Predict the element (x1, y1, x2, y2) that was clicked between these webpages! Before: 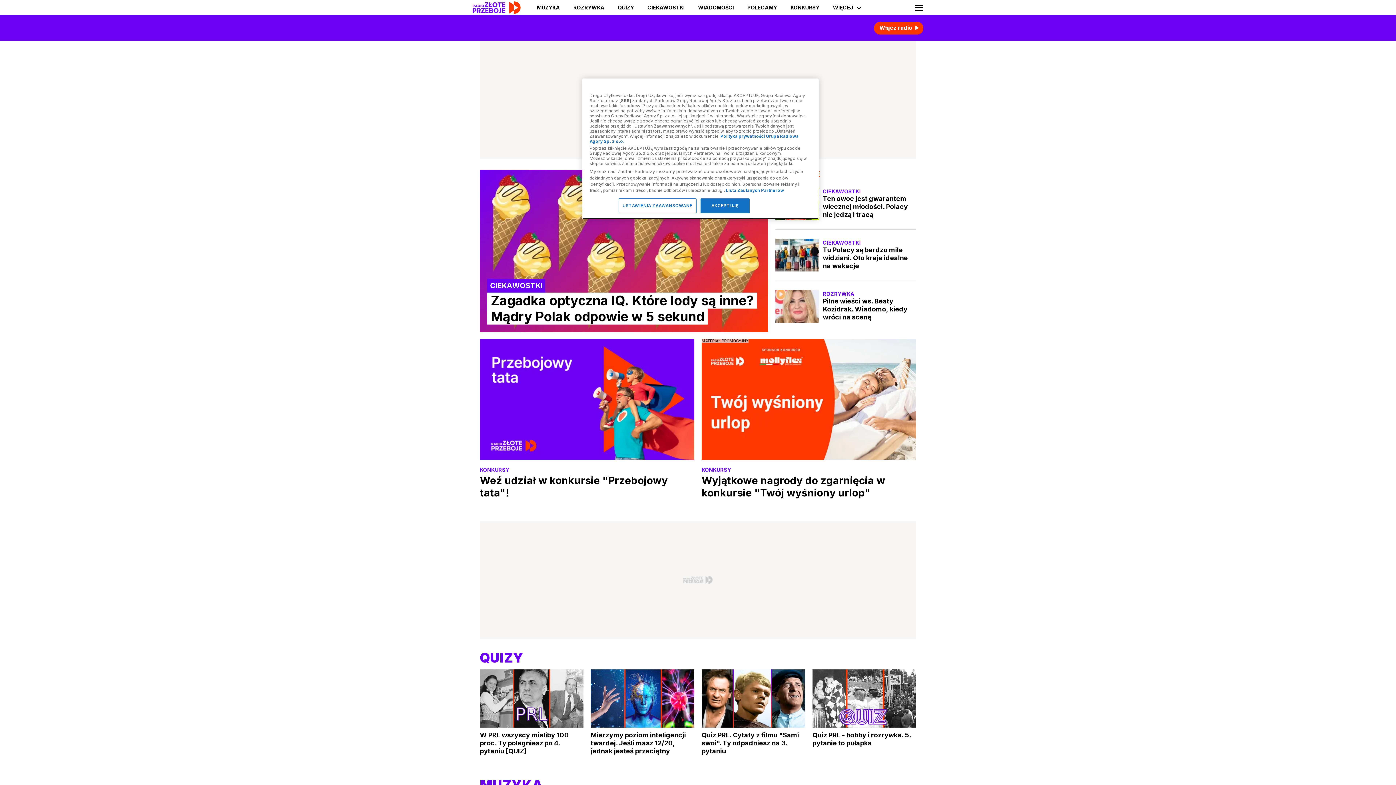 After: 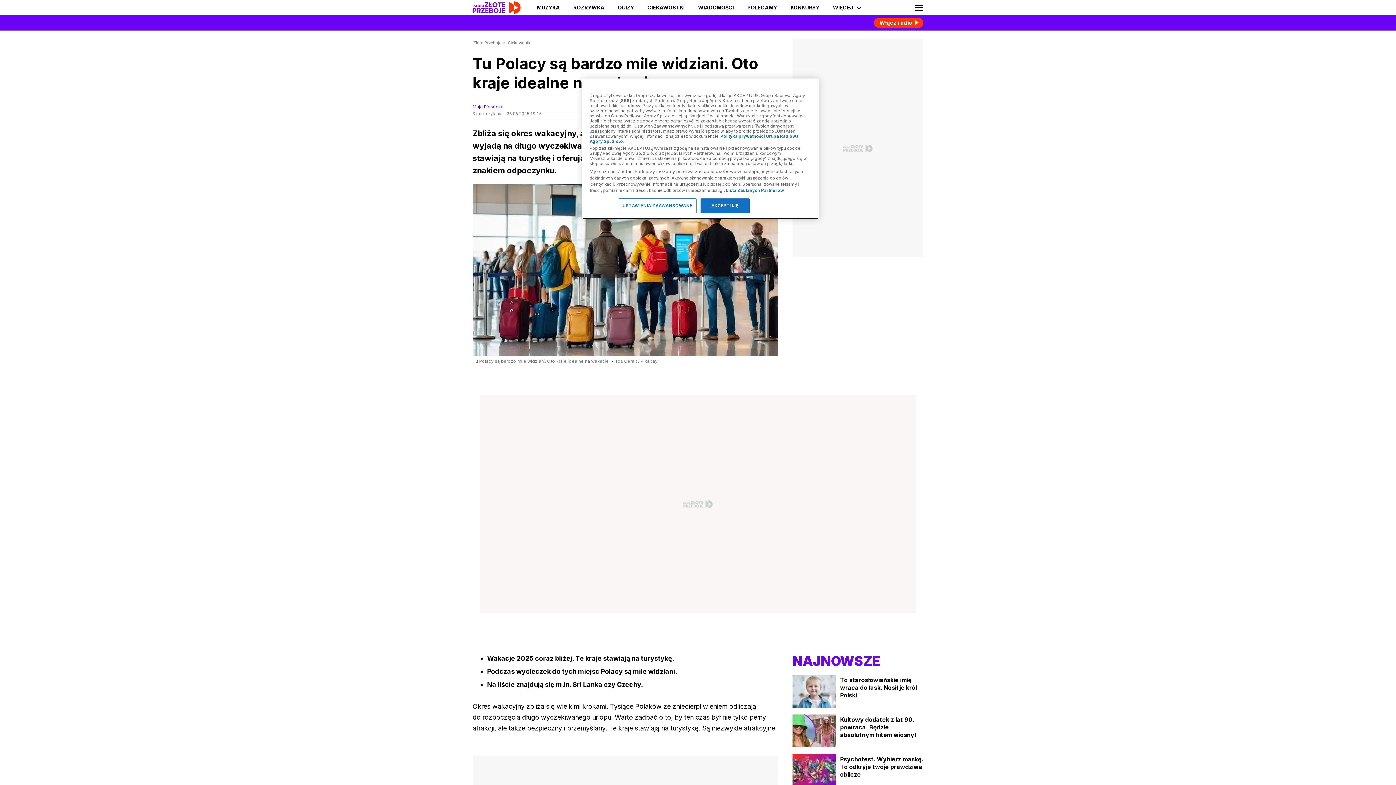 Action: bbox: (775, 238, 819, 271)